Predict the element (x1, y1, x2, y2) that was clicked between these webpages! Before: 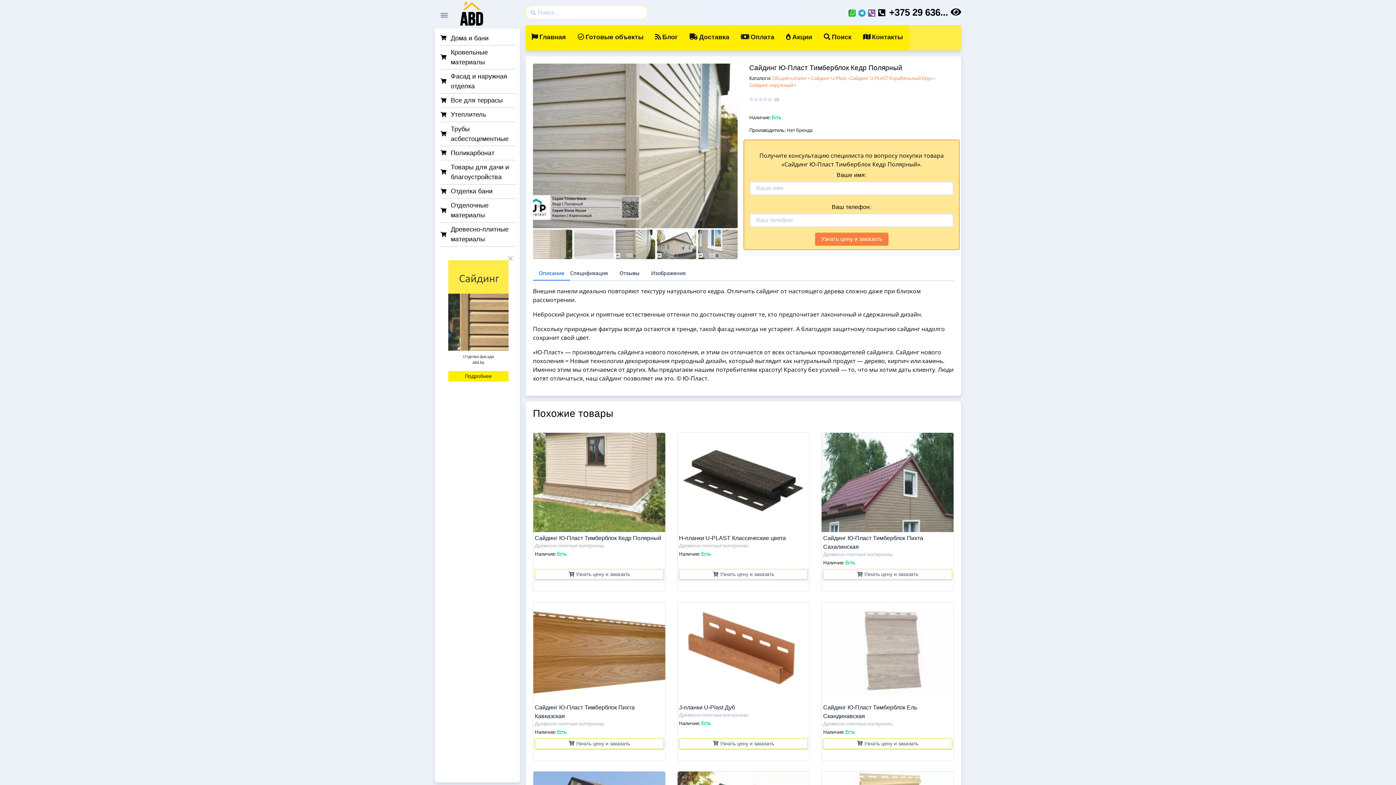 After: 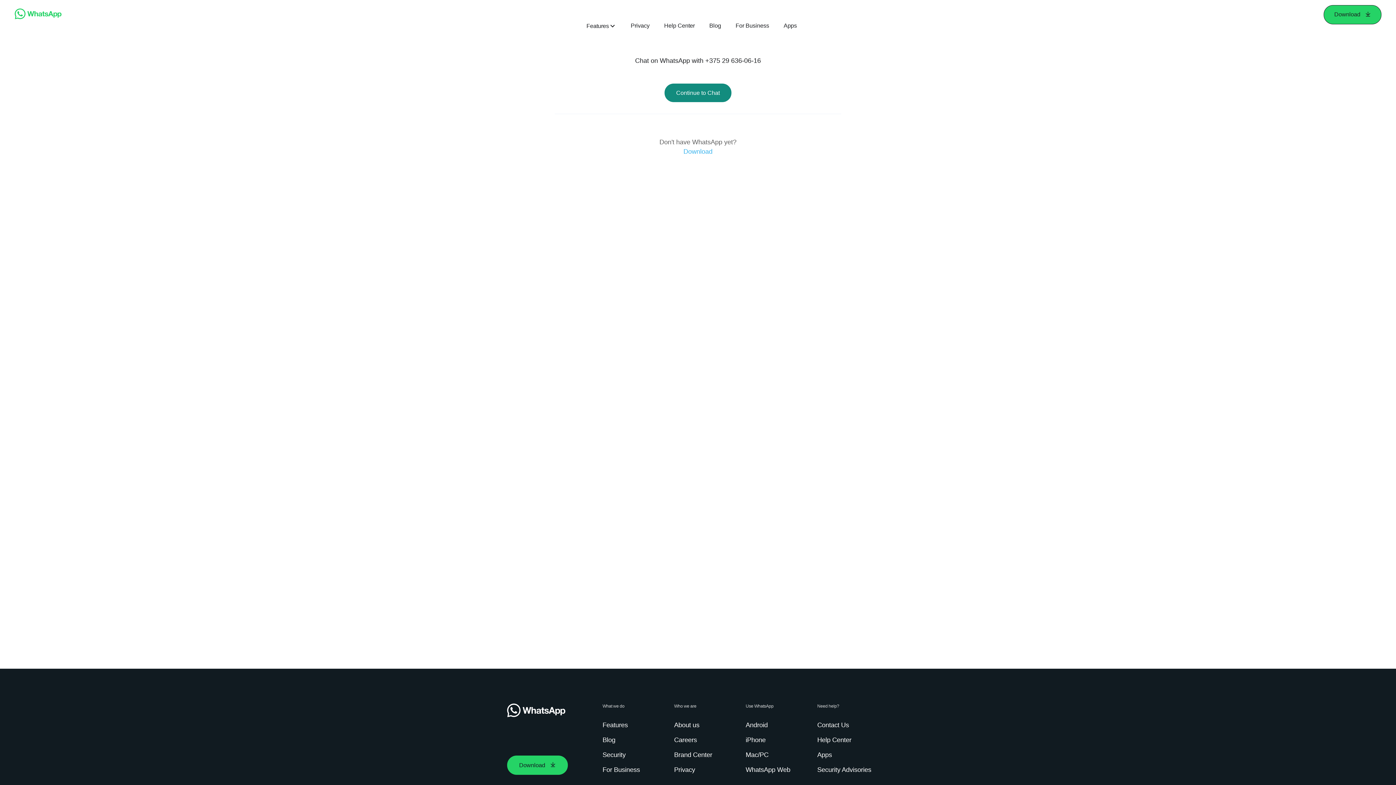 Action: bbox: (848, 6, 856, 17)